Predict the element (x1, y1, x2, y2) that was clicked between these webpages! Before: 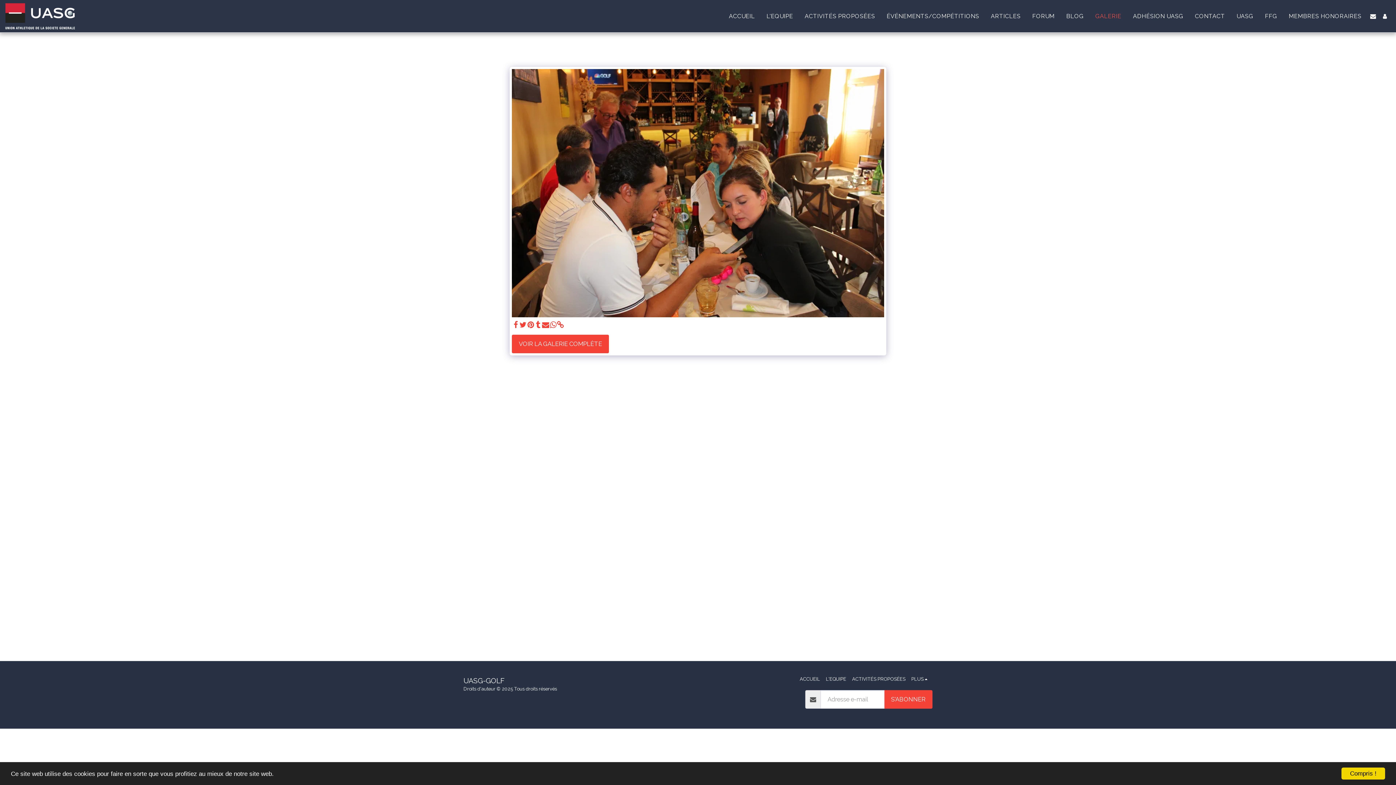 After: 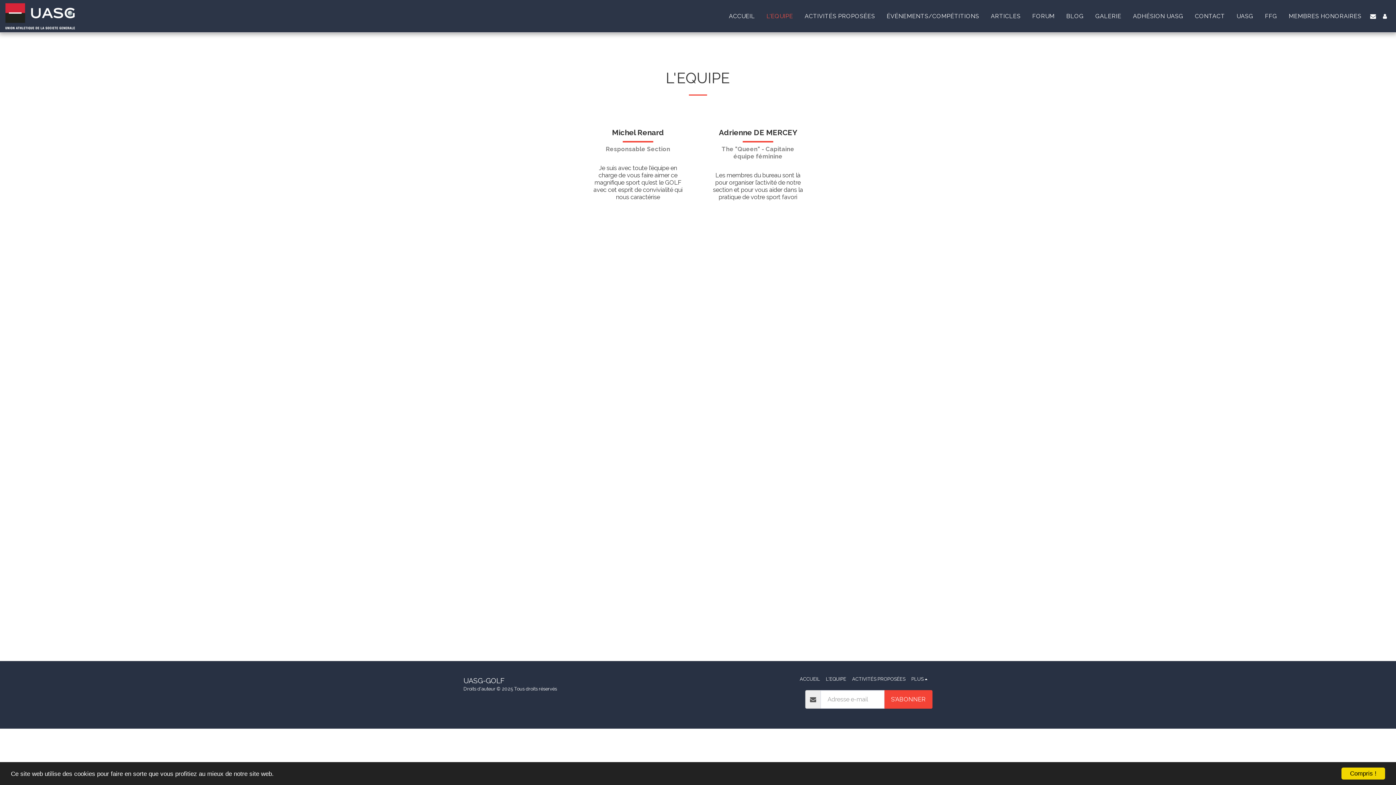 Action: label: L'EQUIPE bbox: (826, 676, 846, 683)